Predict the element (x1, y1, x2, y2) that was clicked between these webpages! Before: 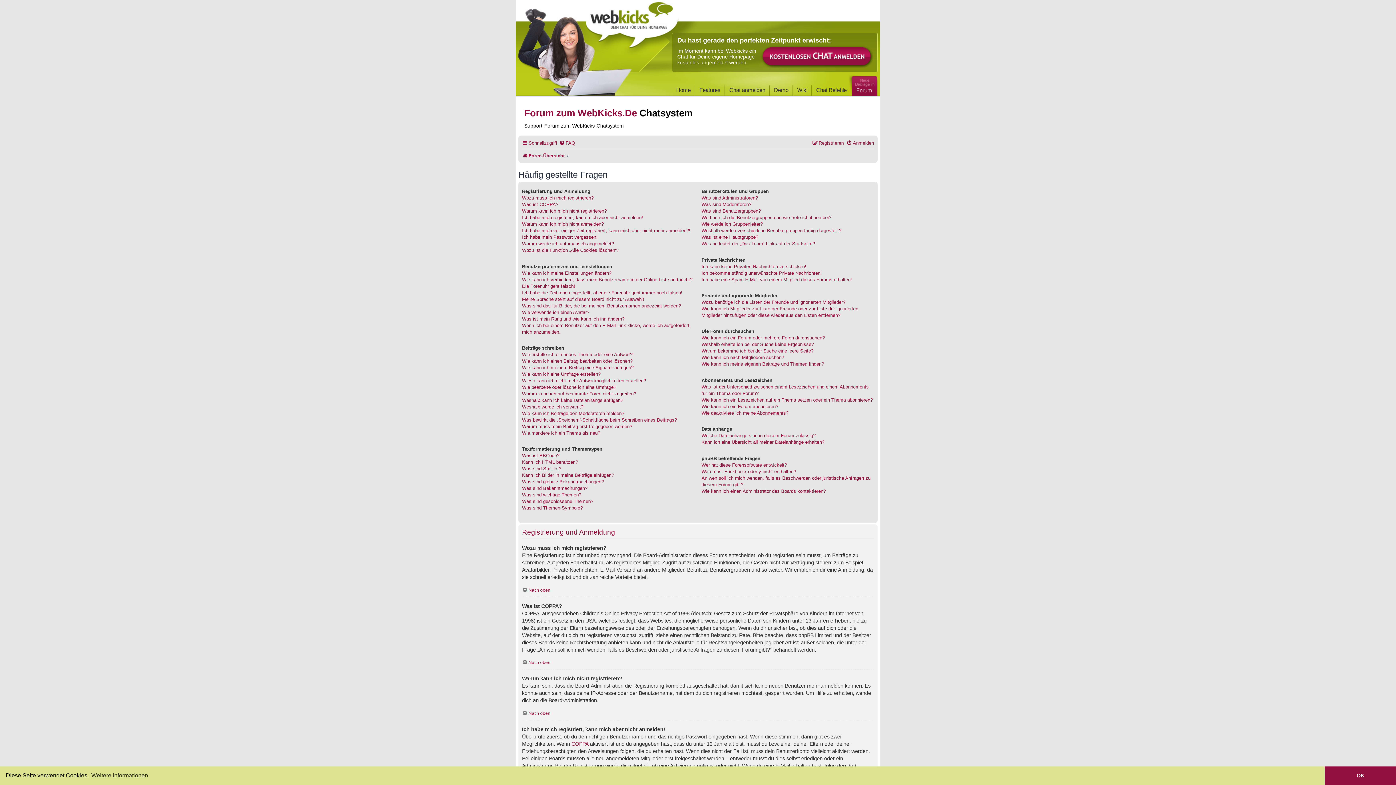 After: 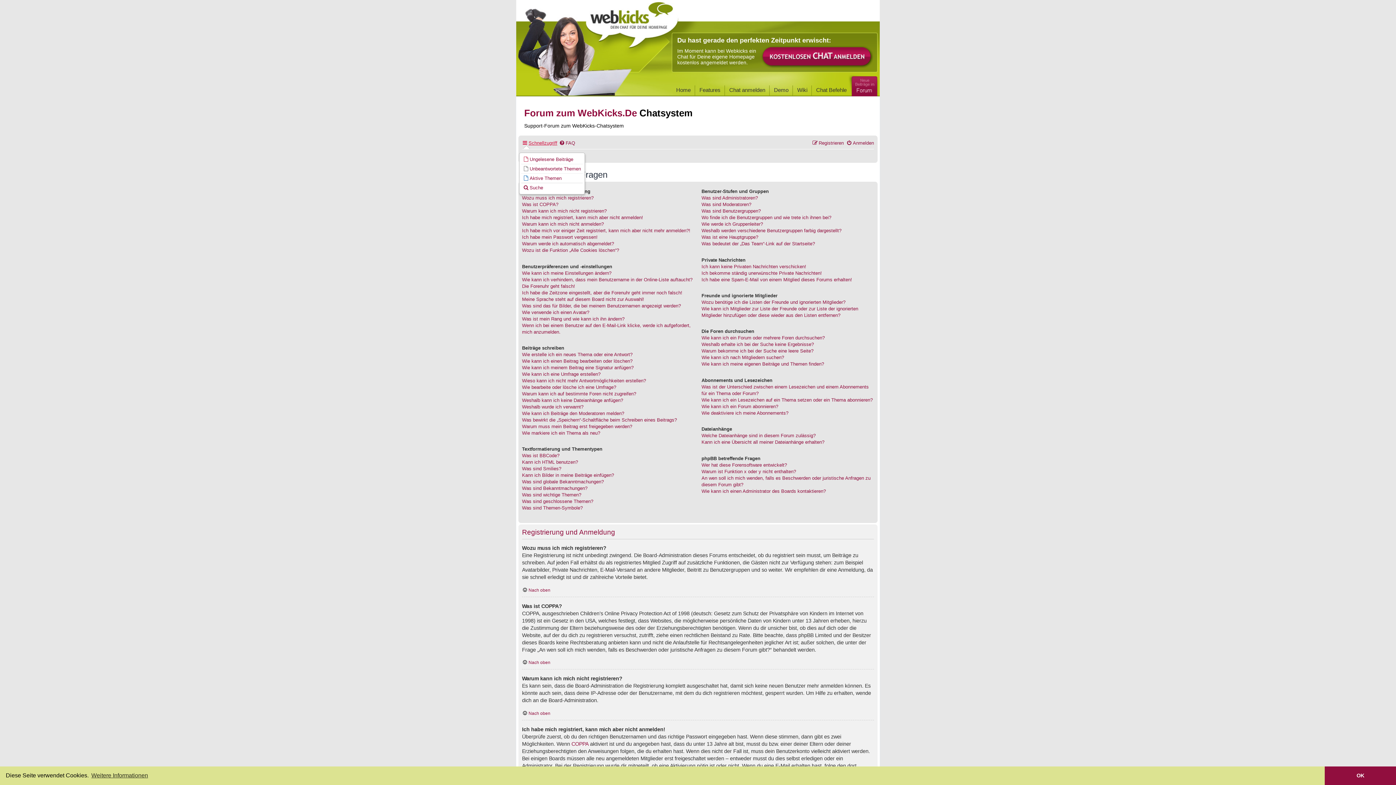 Action: label: Schnellzugriff bbox: (522, 137, 557, 148)